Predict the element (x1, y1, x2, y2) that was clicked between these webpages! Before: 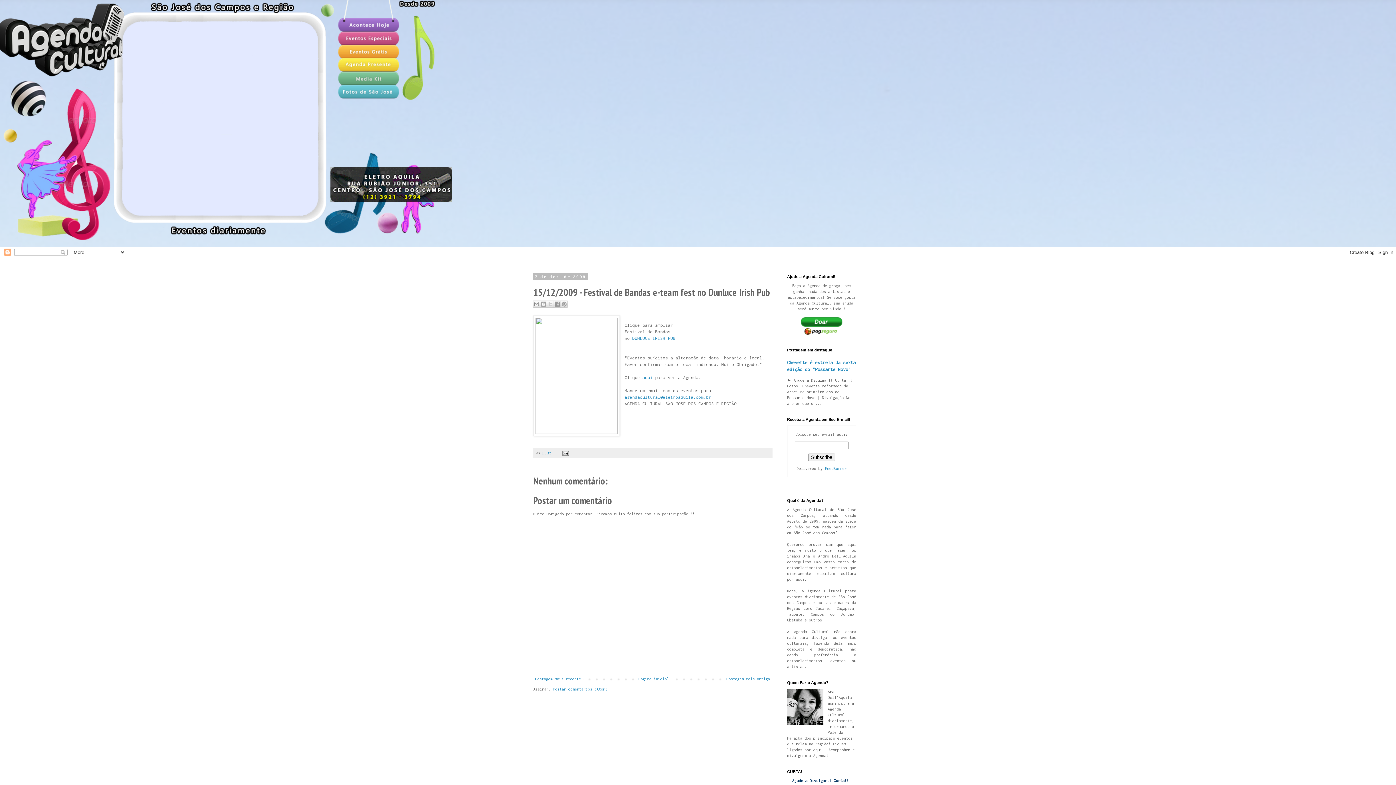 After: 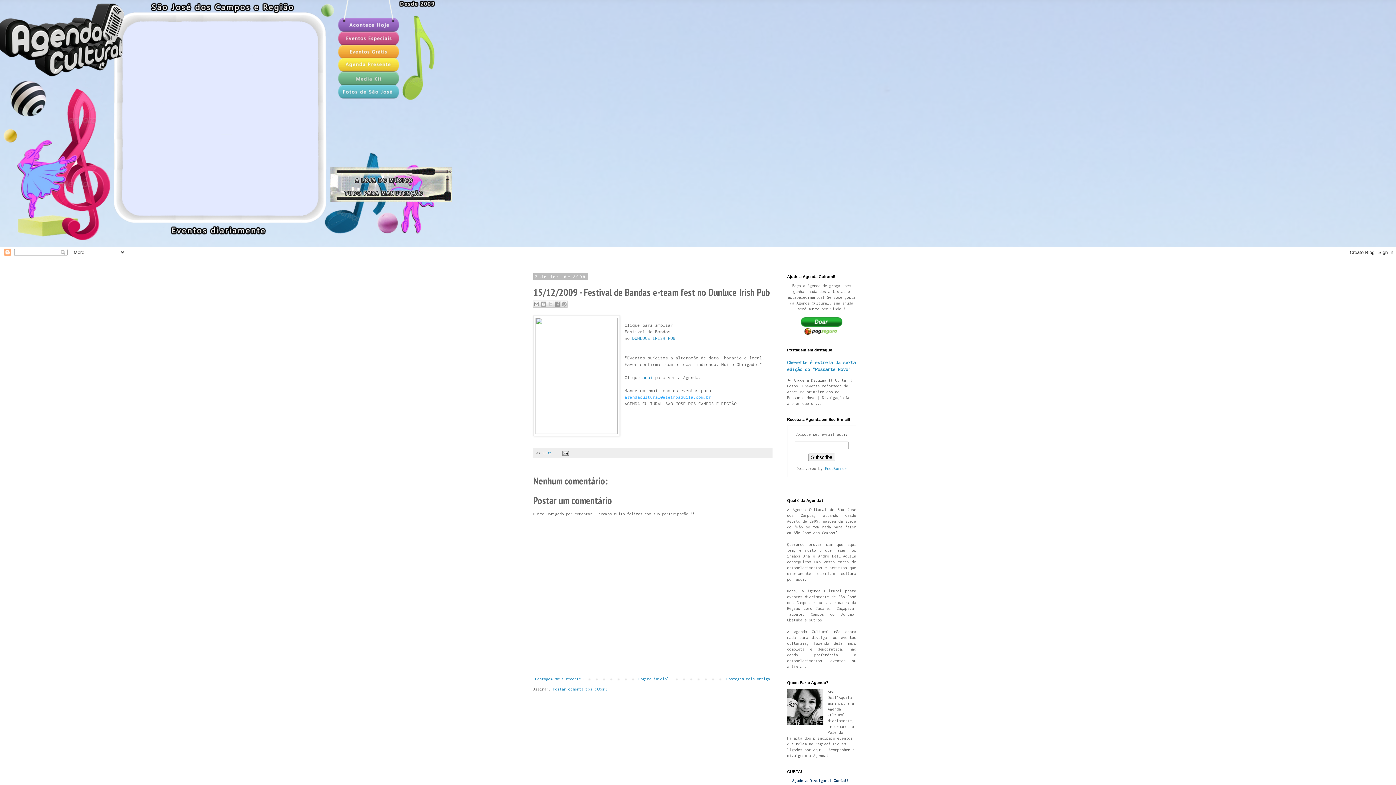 Action: label: agendacultural@eletroaquila.com.br bbox: (624, 394, 711, 399)